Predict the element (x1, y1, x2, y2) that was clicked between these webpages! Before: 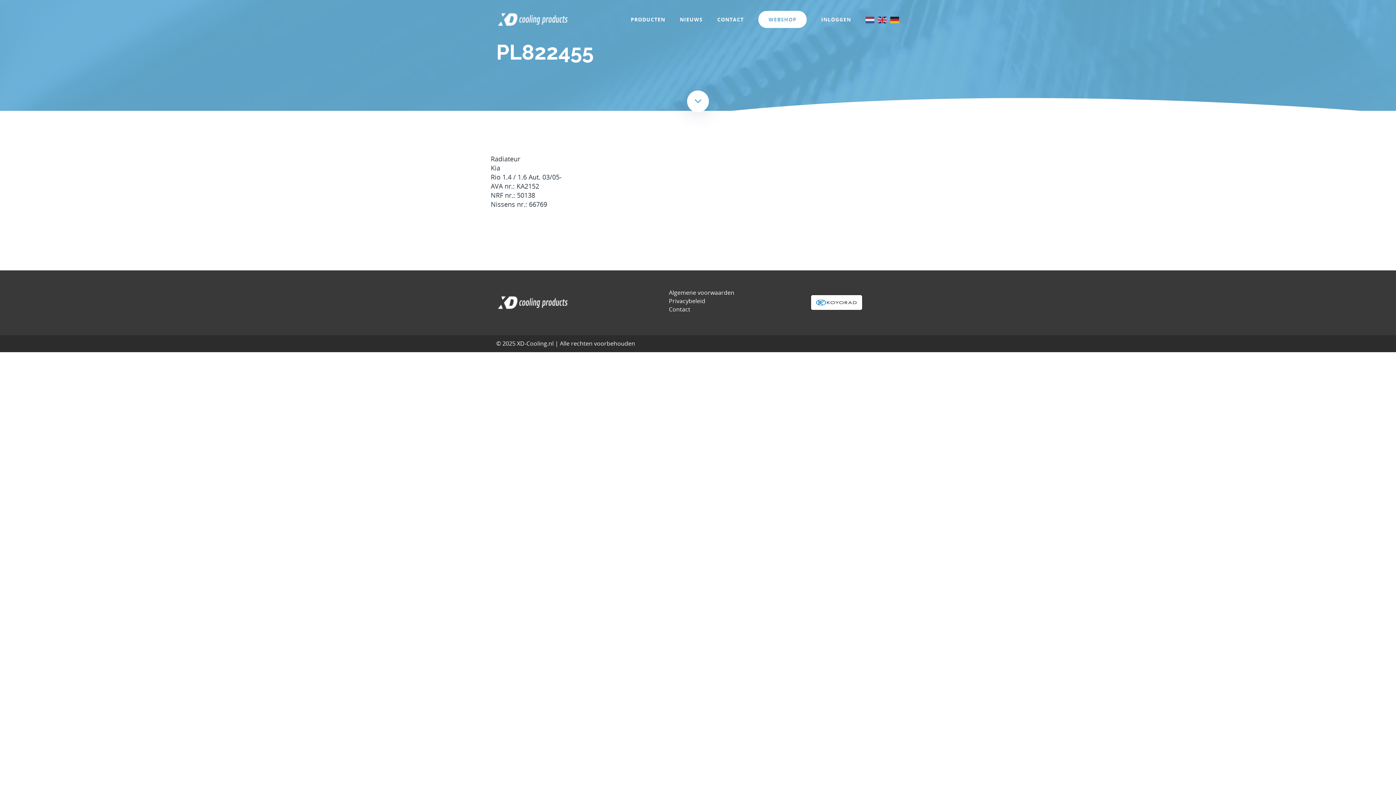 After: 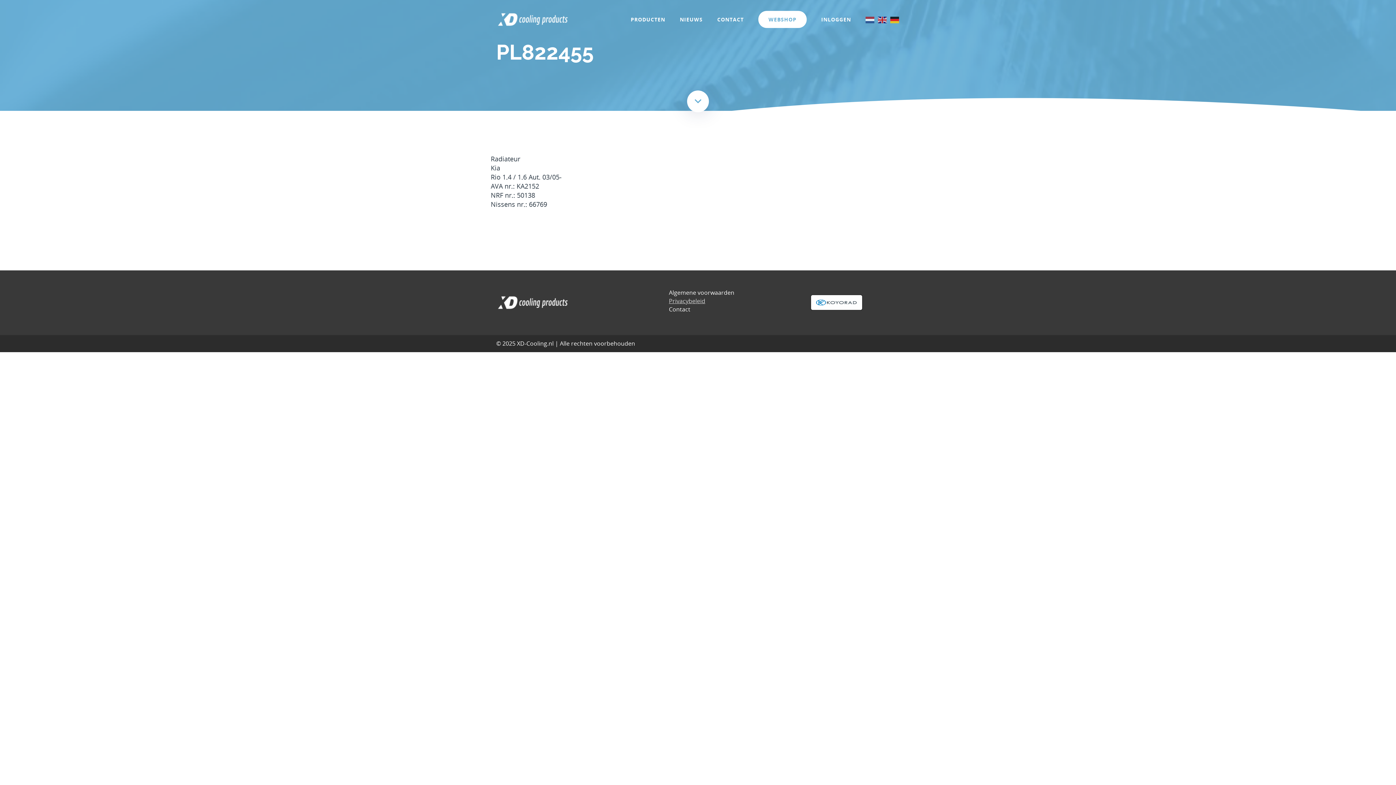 Action: bbox: (669, 297, 705, 305) label: Privacybeleid